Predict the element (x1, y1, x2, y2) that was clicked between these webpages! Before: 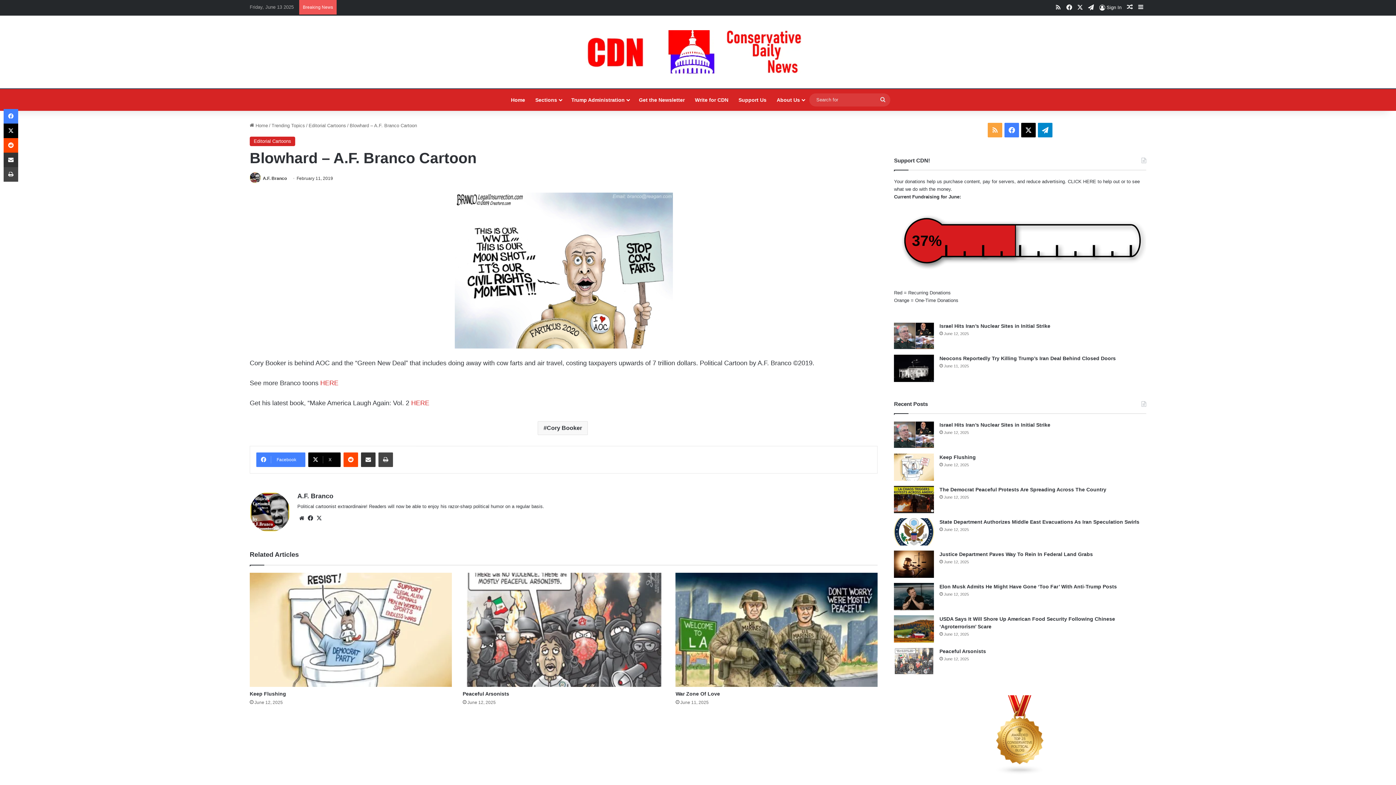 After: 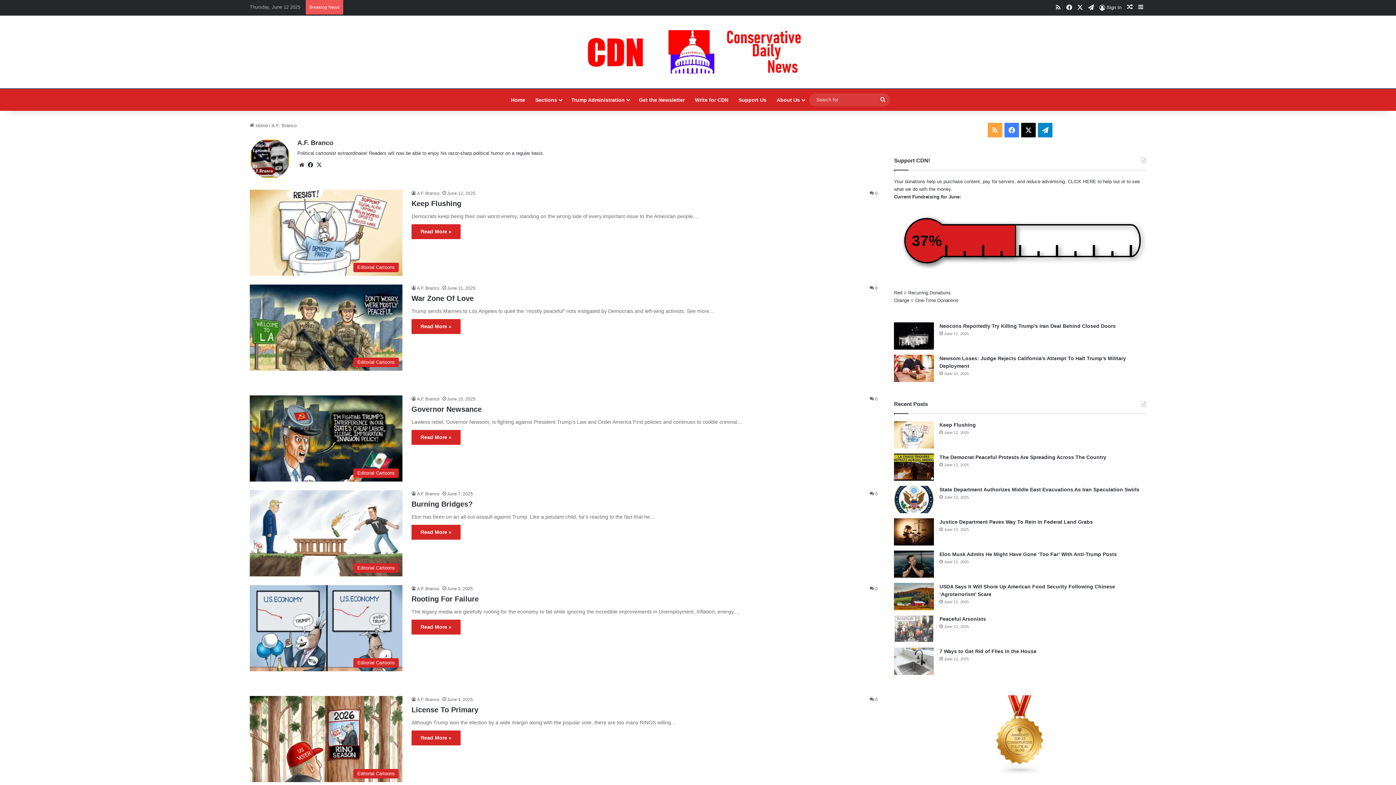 Action: bbox: (249, 176, 261, 181)